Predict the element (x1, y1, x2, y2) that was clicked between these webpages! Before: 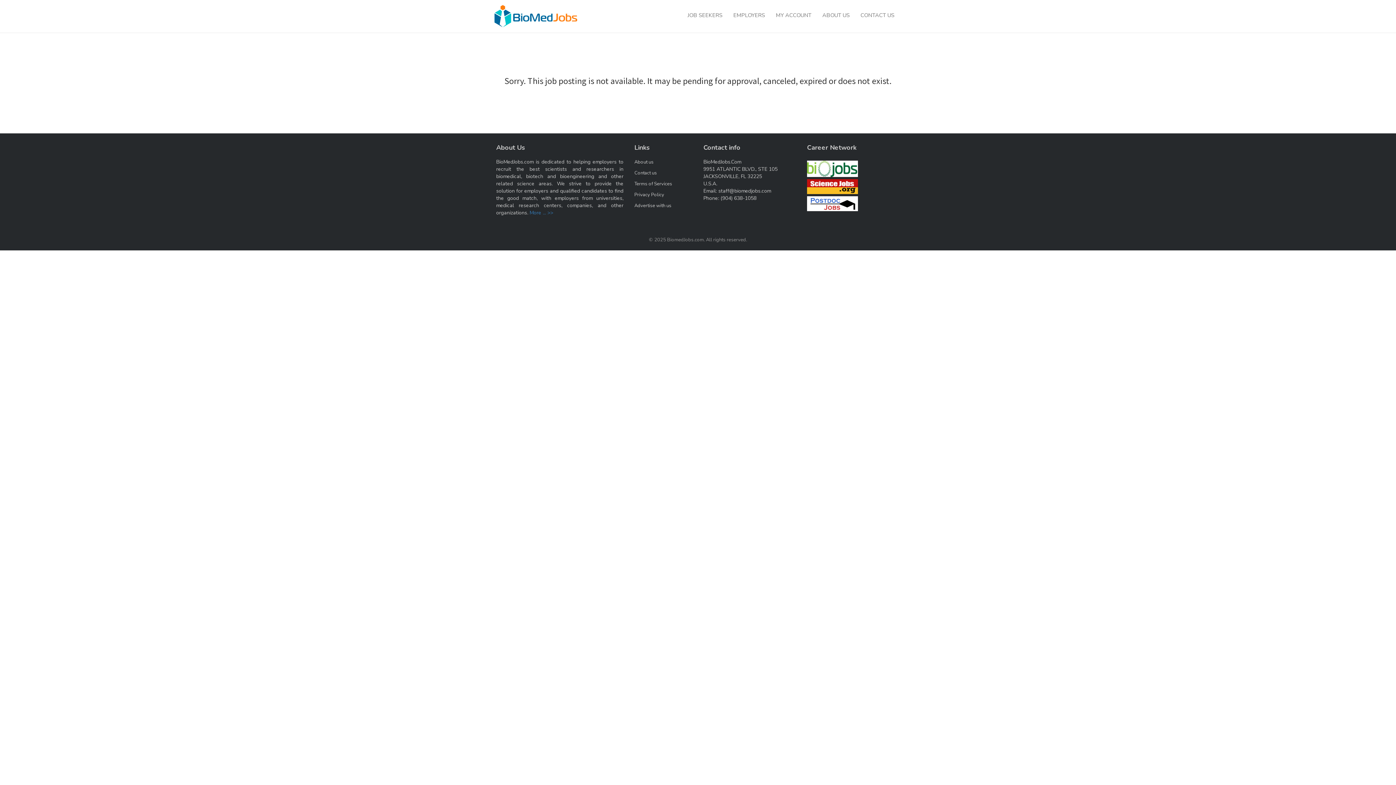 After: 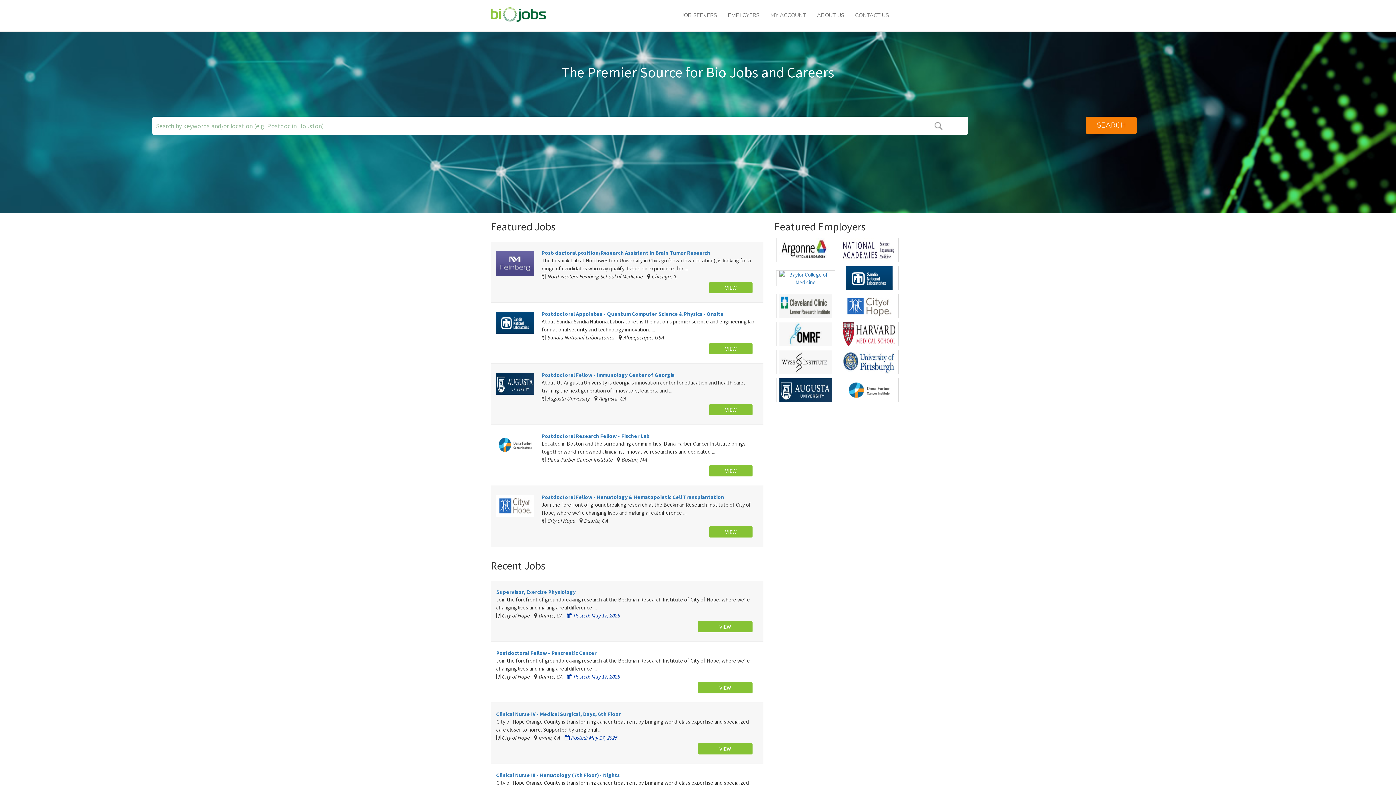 Action: bbox: (807, 163, 858, 170)